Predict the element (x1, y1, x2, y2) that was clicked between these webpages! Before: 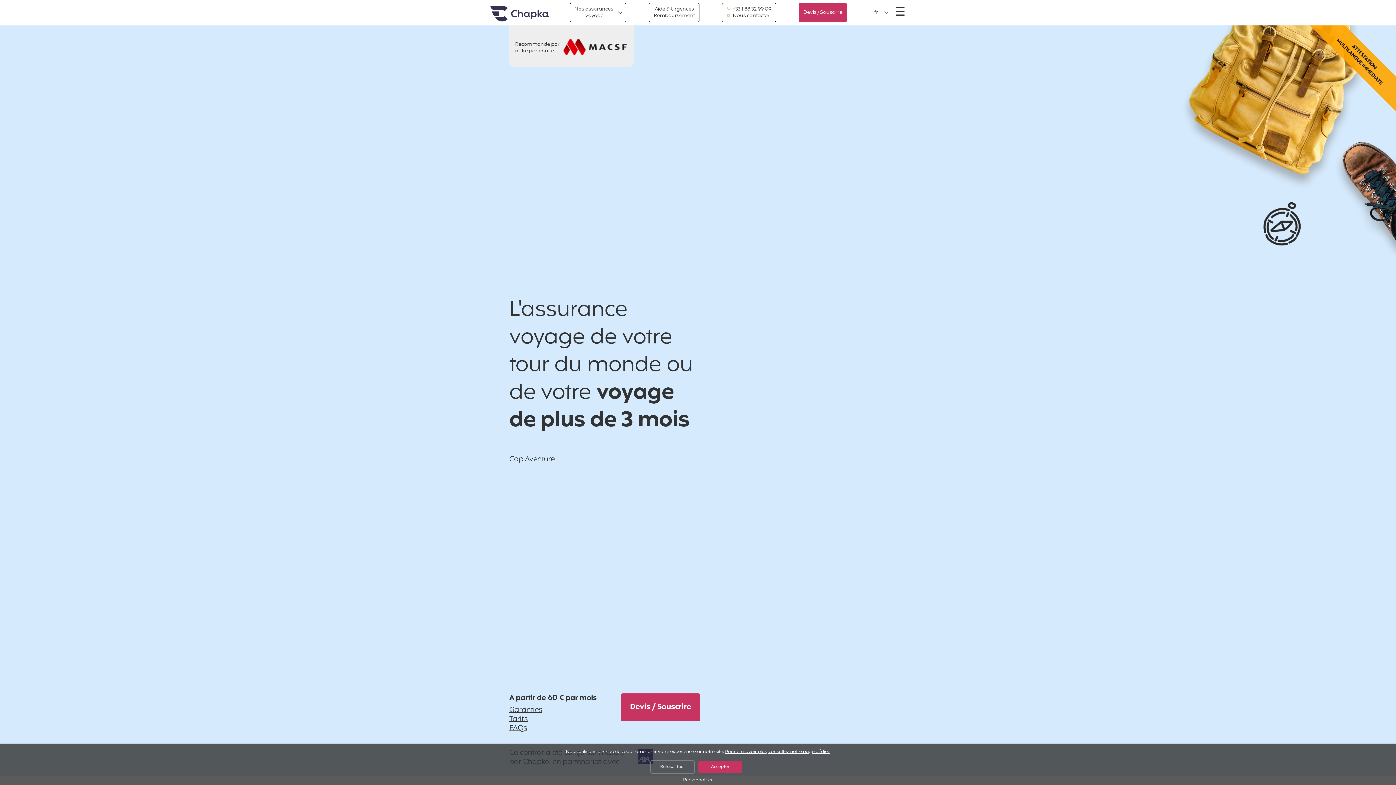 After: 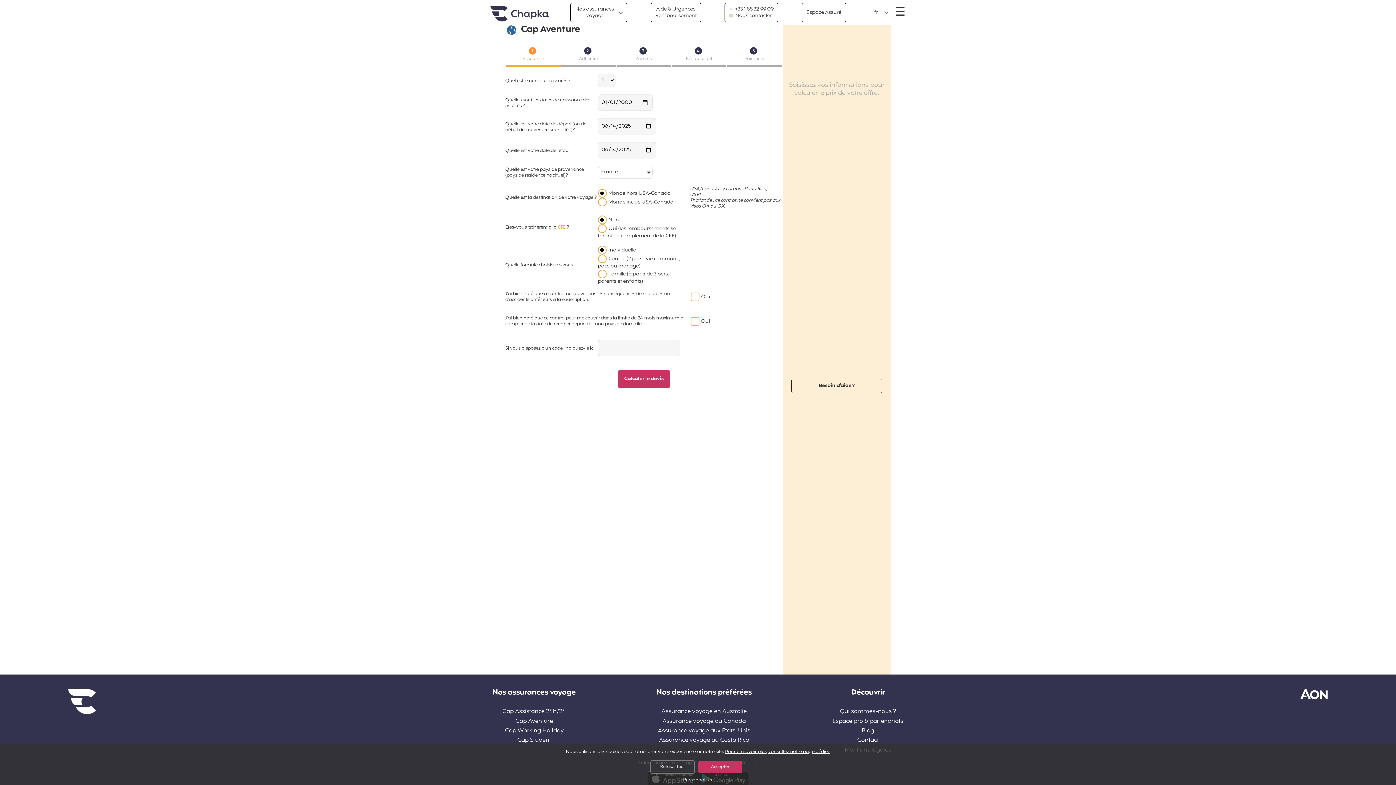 Action: label: Devis / Souscrire bbox: (798, 2, 847, 22)